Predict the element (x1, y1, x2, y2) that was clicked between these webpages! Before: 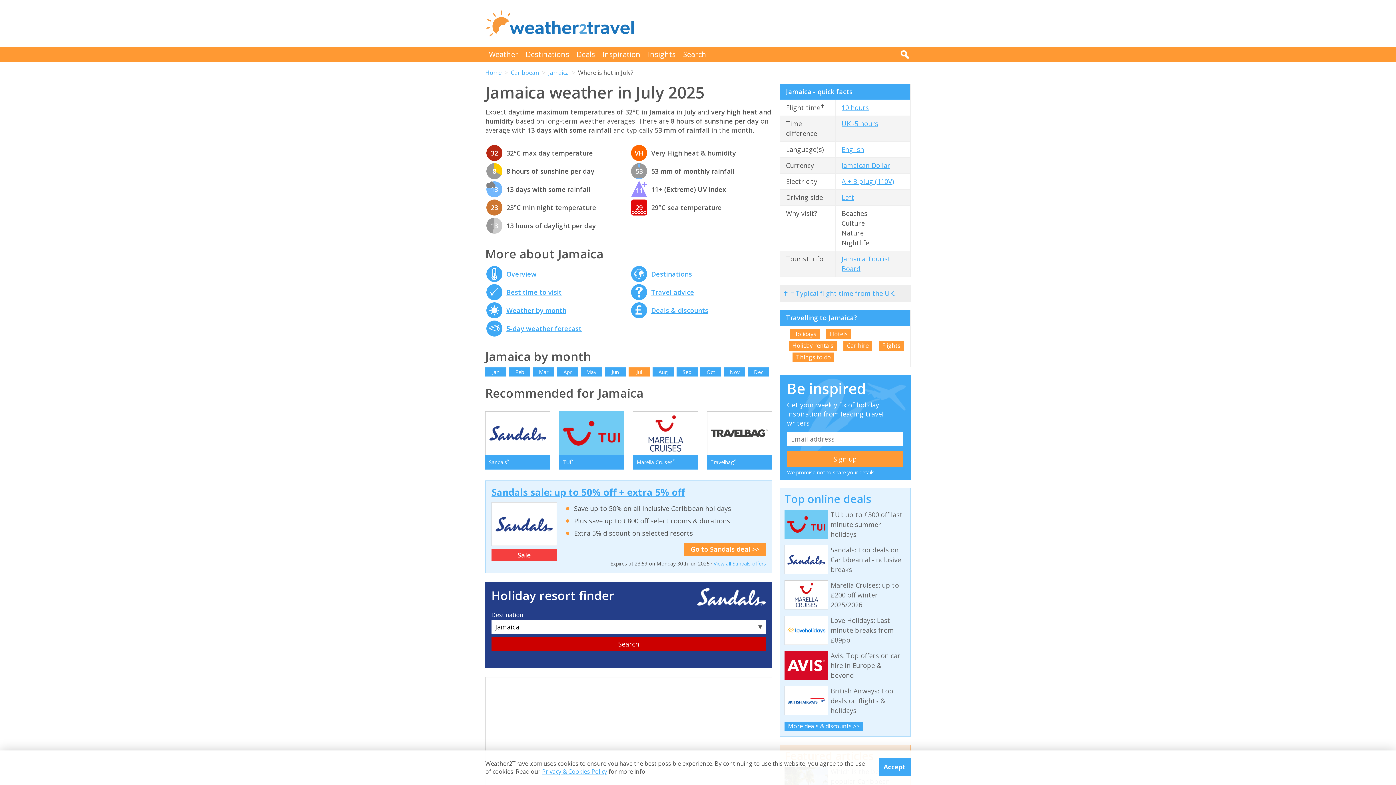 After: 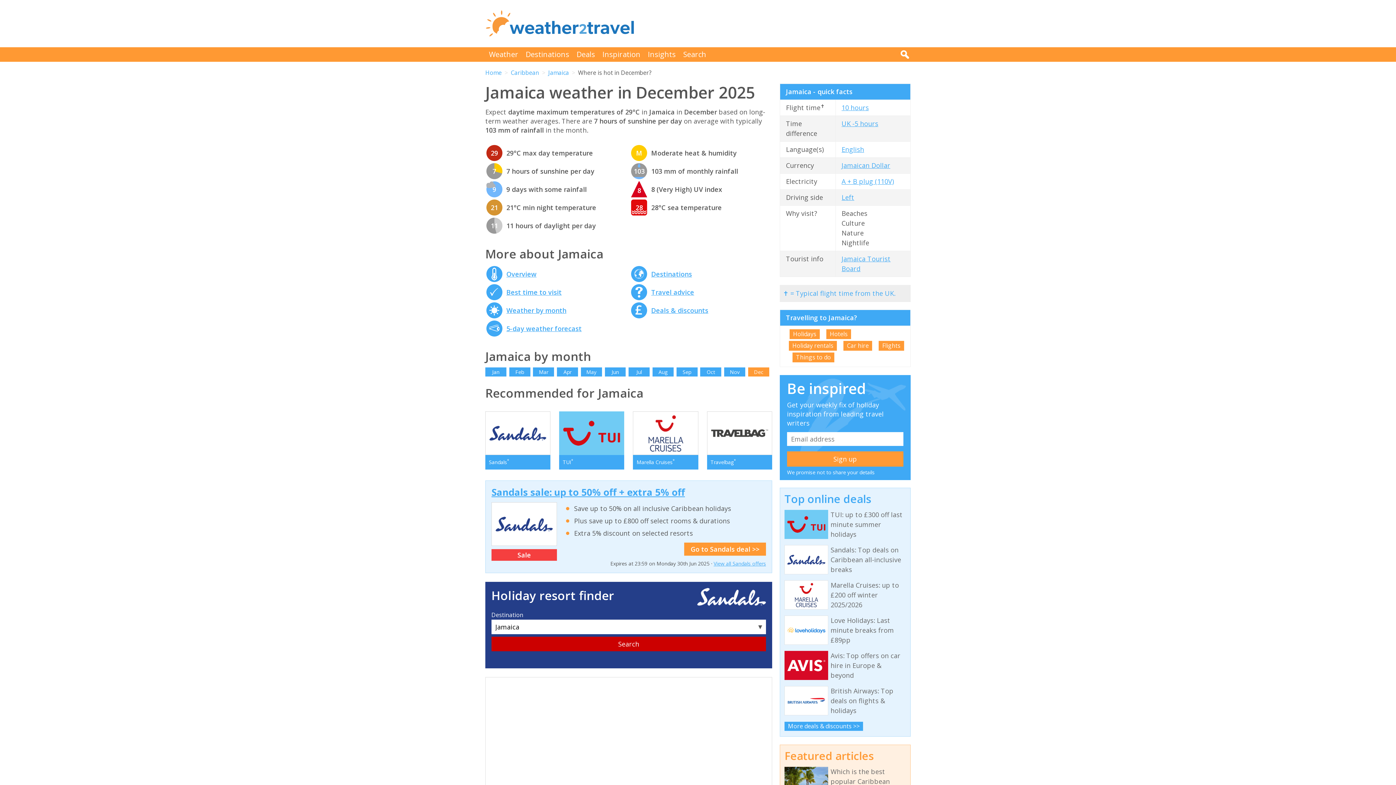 Action: bbox: (748, 367, 769, 376) label: Dec